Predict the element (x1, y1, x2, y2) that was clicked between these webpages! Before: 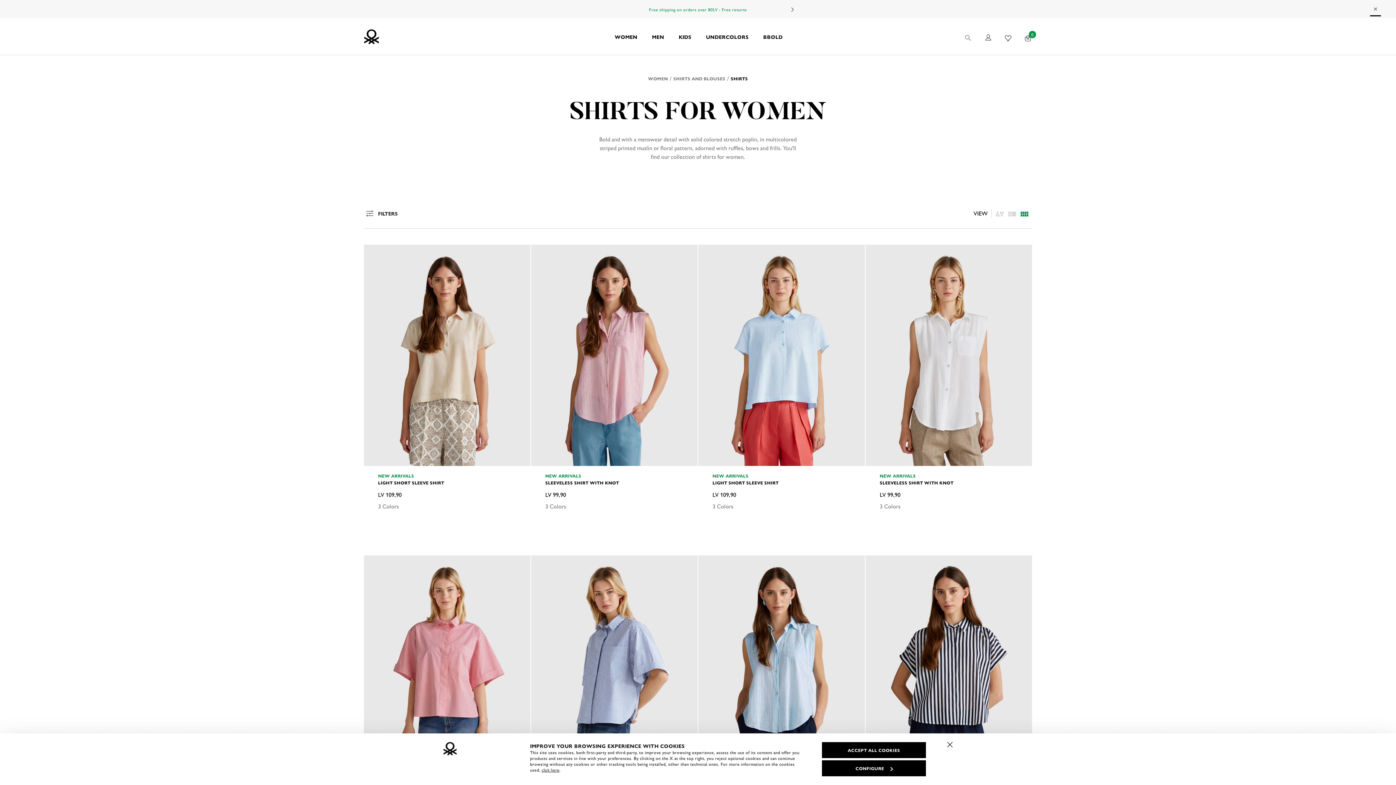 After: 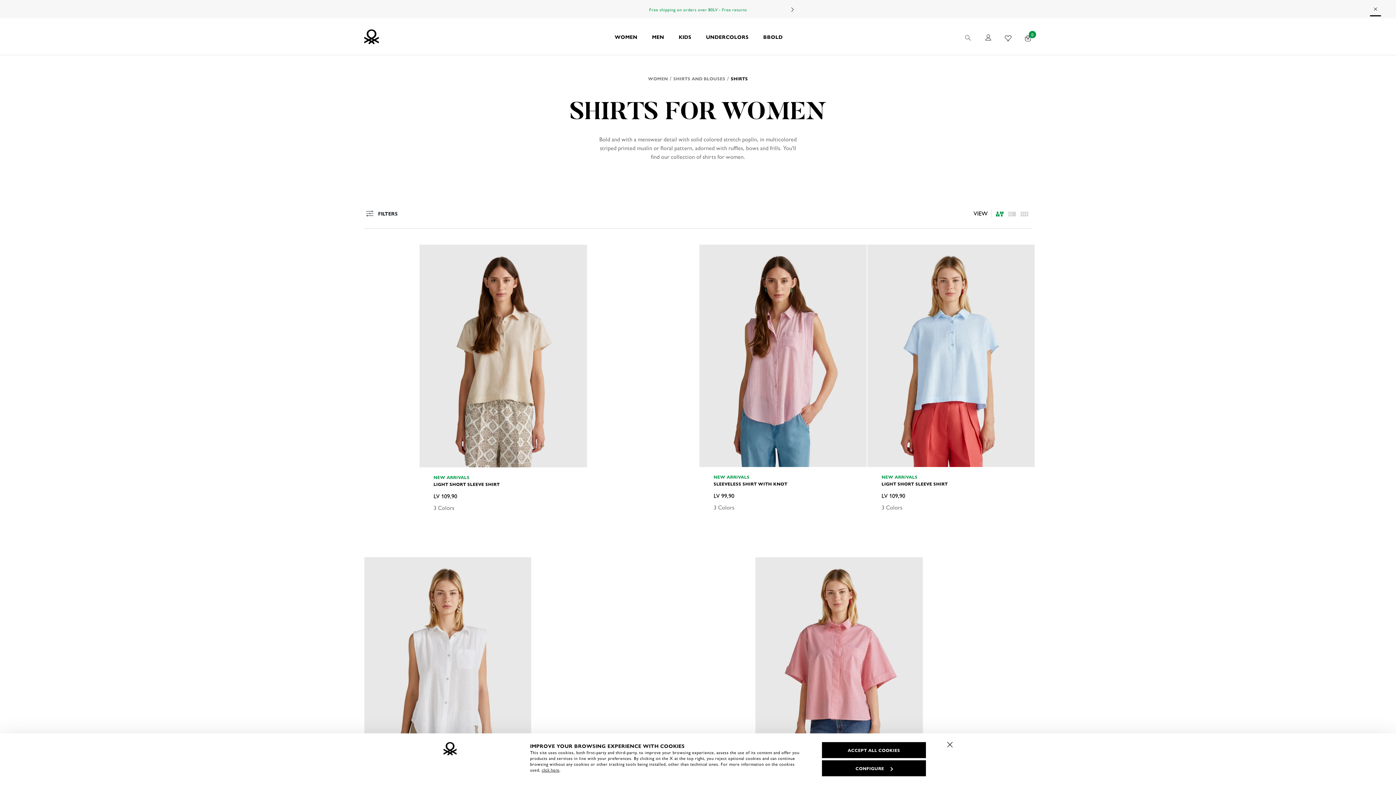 Action: bbox: (995, 208, 1004, 218) label: listing.asymmetric.label